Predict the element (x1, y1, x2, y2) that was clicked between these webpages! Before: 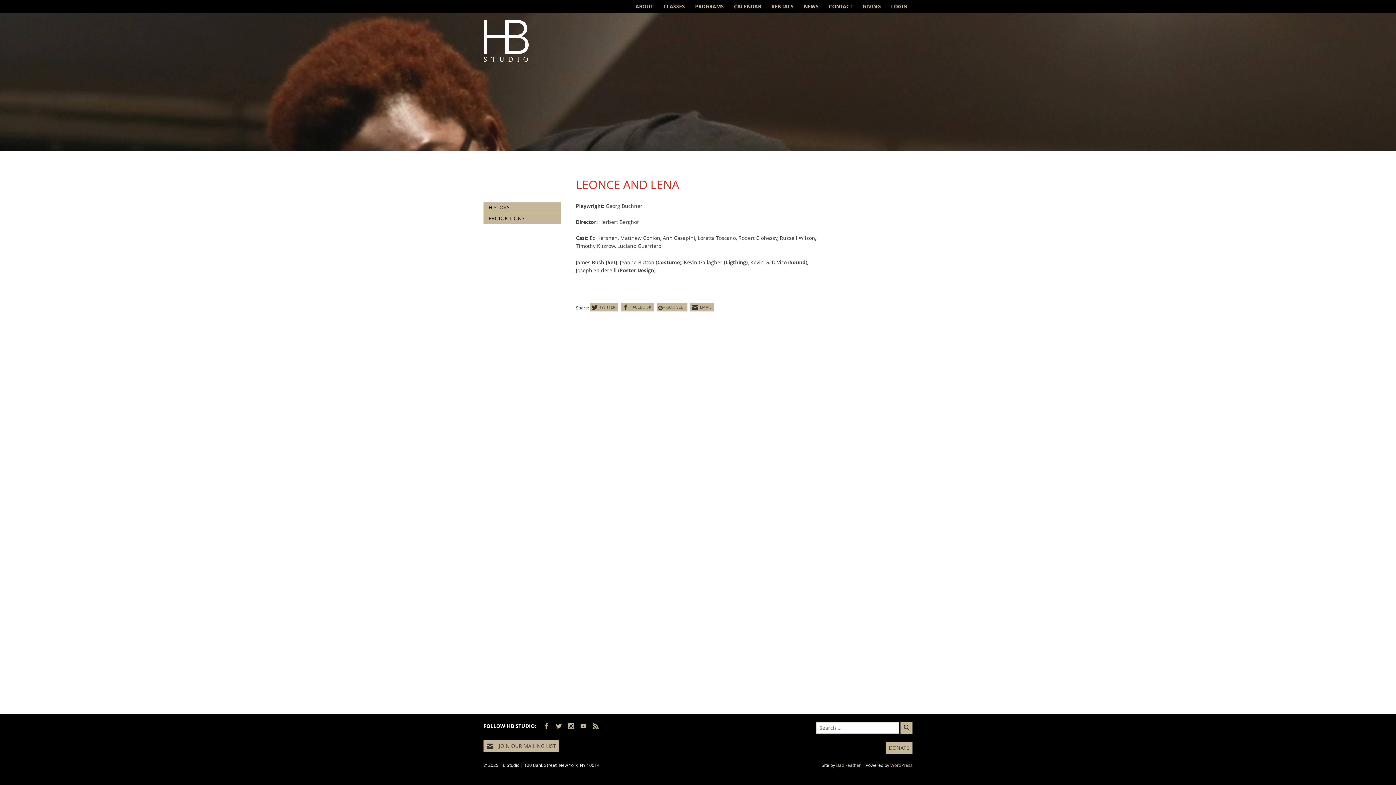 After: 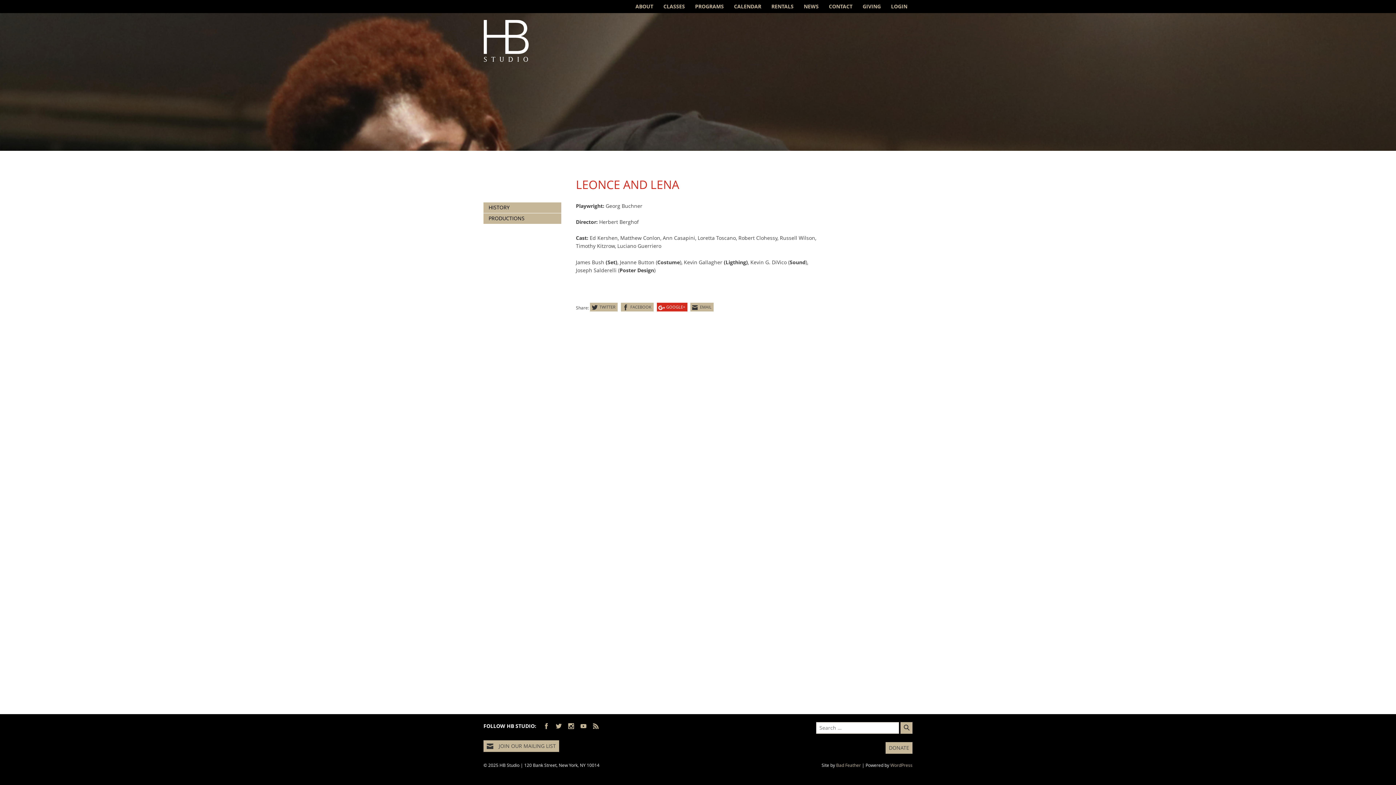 Action: bbox: (656, 302, 687, 311) label: GOOGLE+